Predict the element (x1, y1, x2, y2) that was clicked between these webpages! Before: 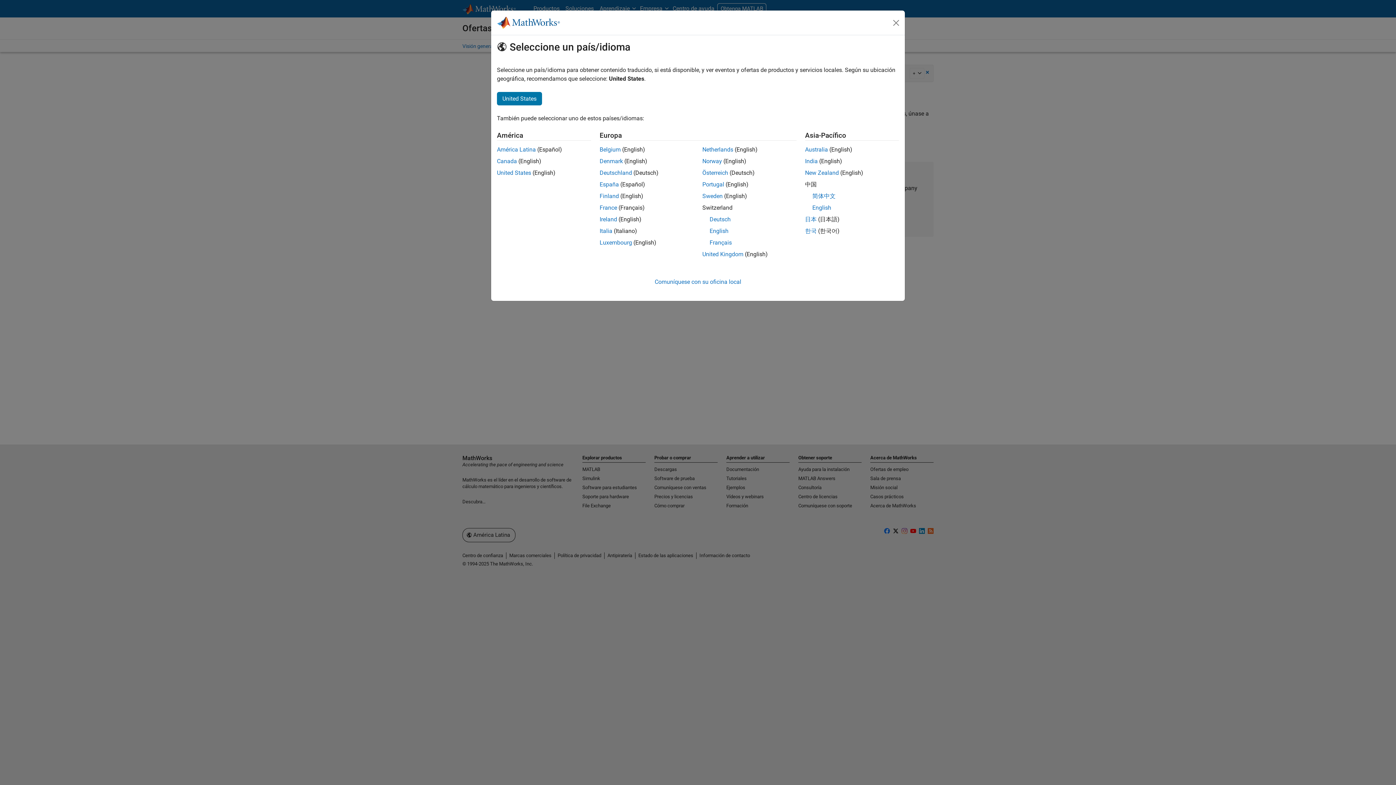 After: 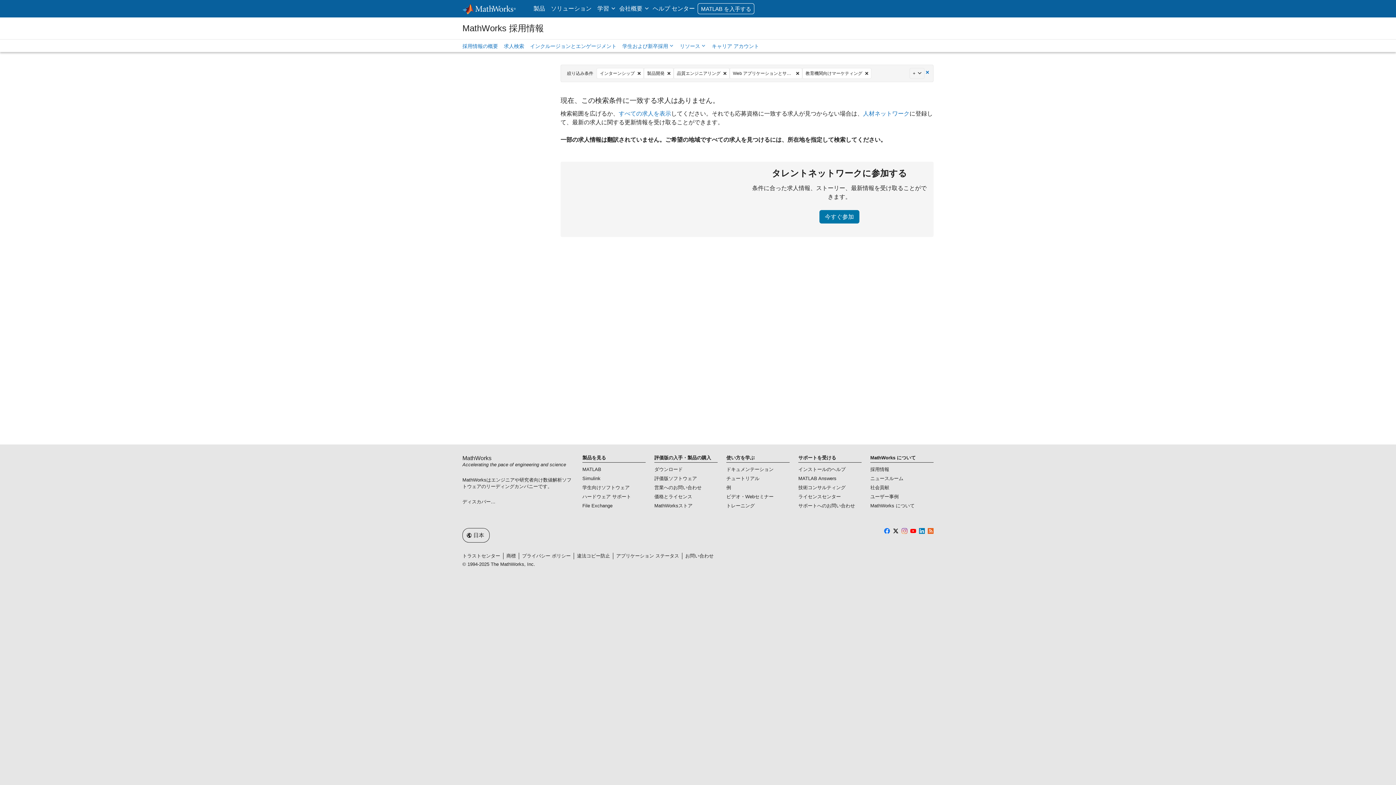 Action: label: 日本 bbox: (805, 216, 816, 222)